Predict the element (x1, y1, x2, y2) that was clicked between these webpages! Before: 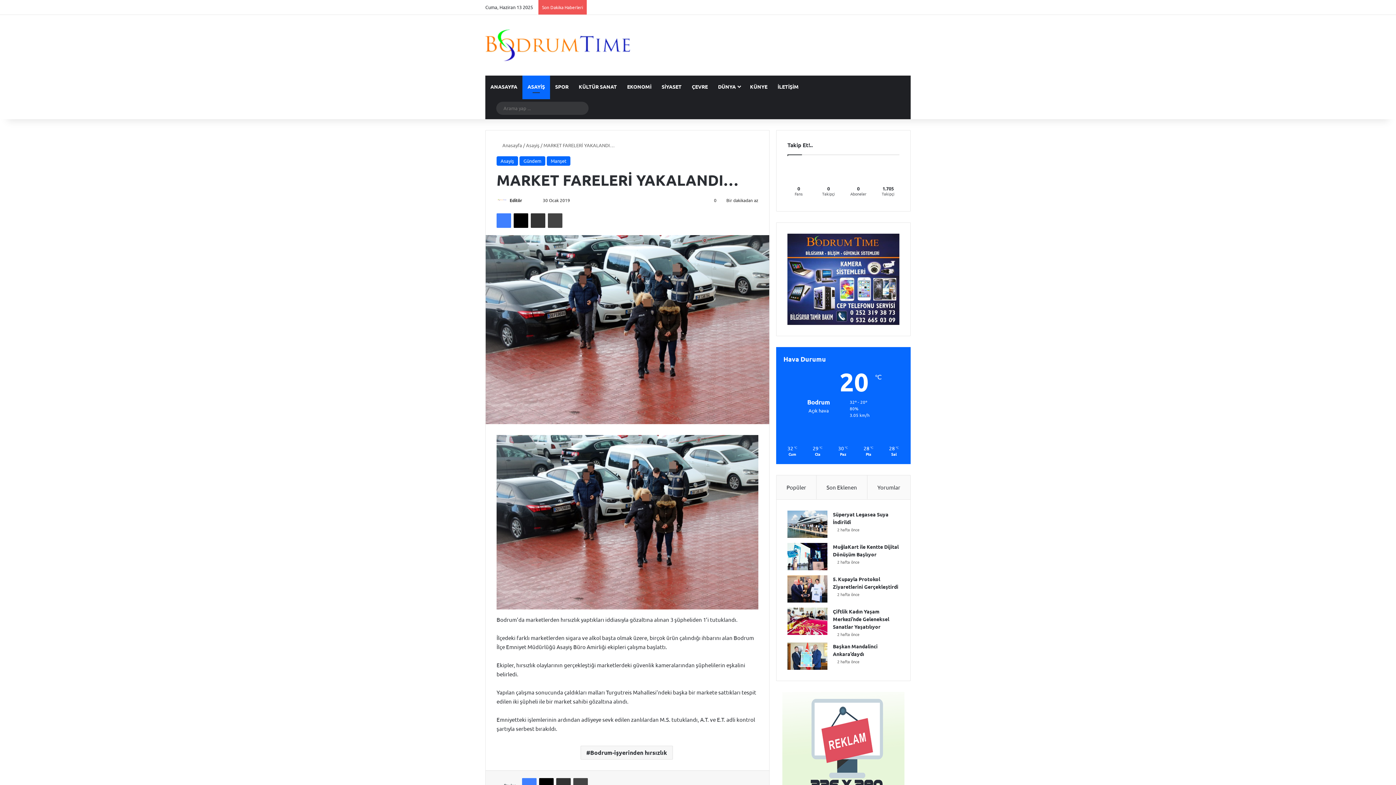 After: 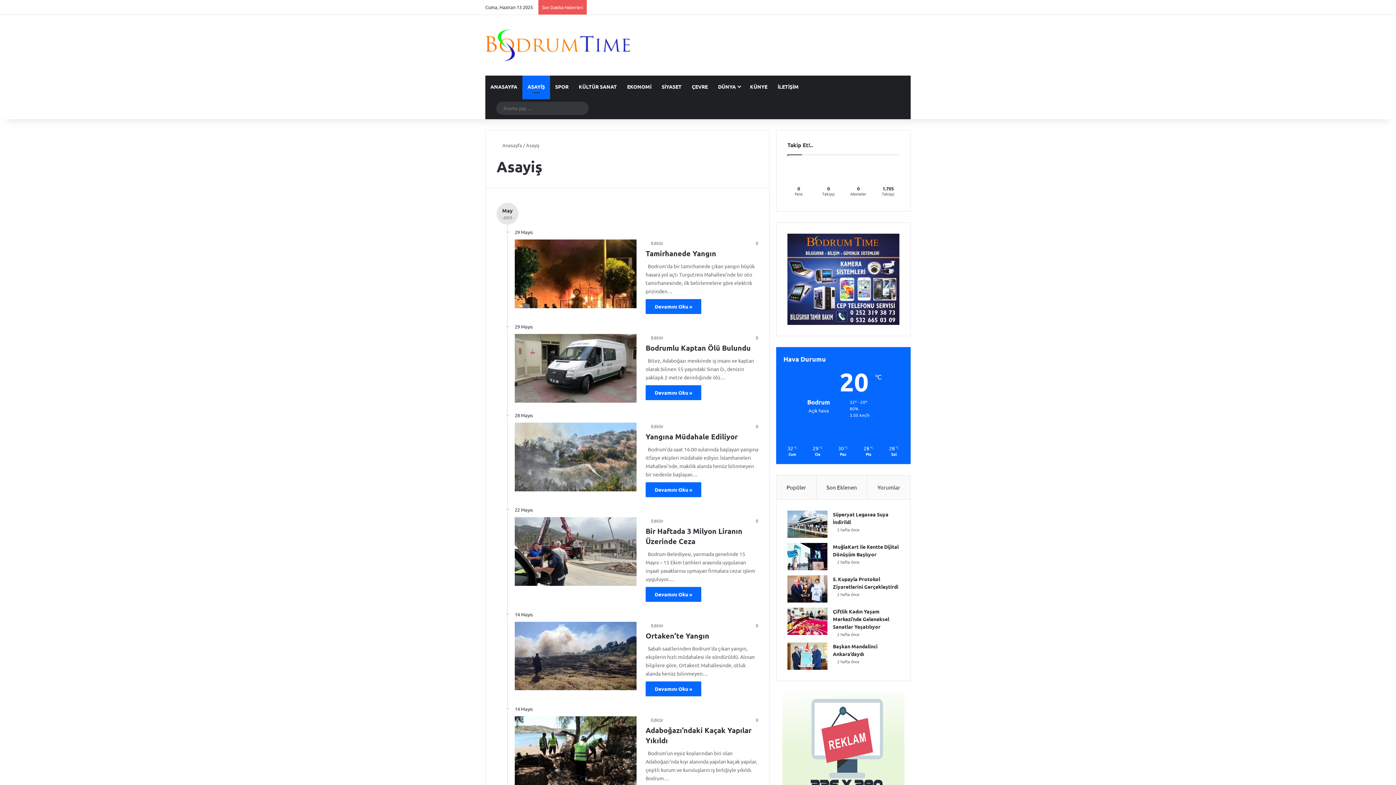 Action: bbox: (522, 75, 550, 97) label: ASAYİŞ